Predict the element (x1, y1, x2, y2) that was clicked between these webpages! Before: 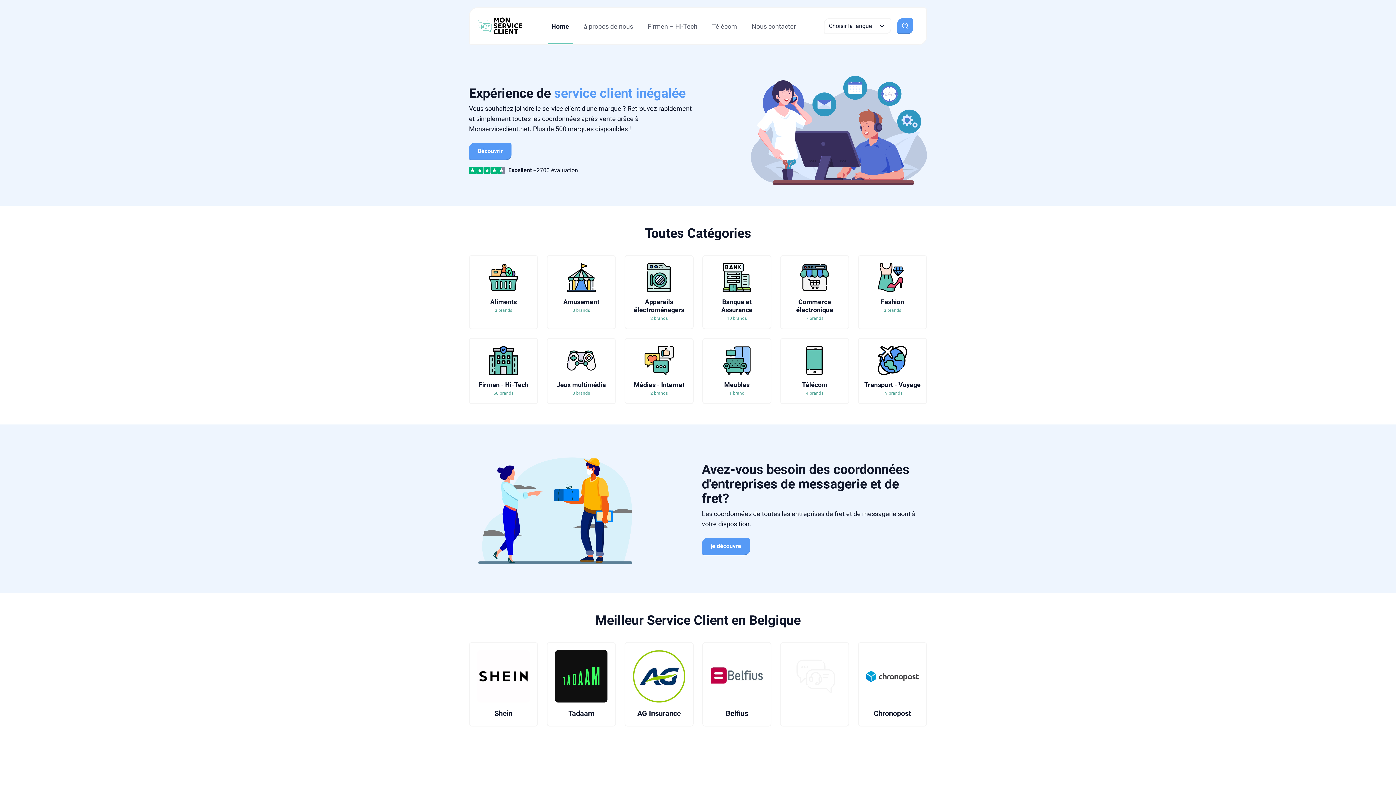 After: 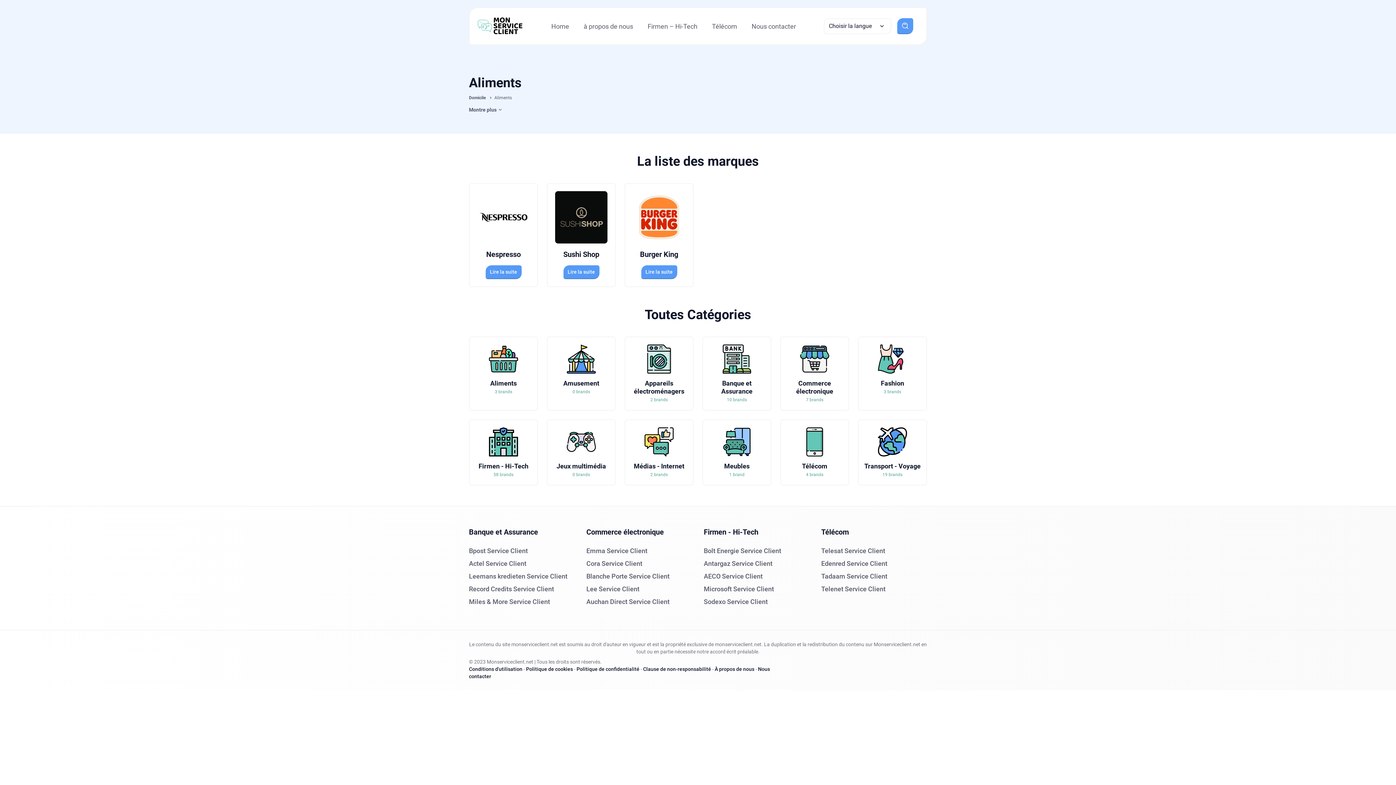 Action: bbox: (469, 255, 538, 329) label: Aliments
3 brands